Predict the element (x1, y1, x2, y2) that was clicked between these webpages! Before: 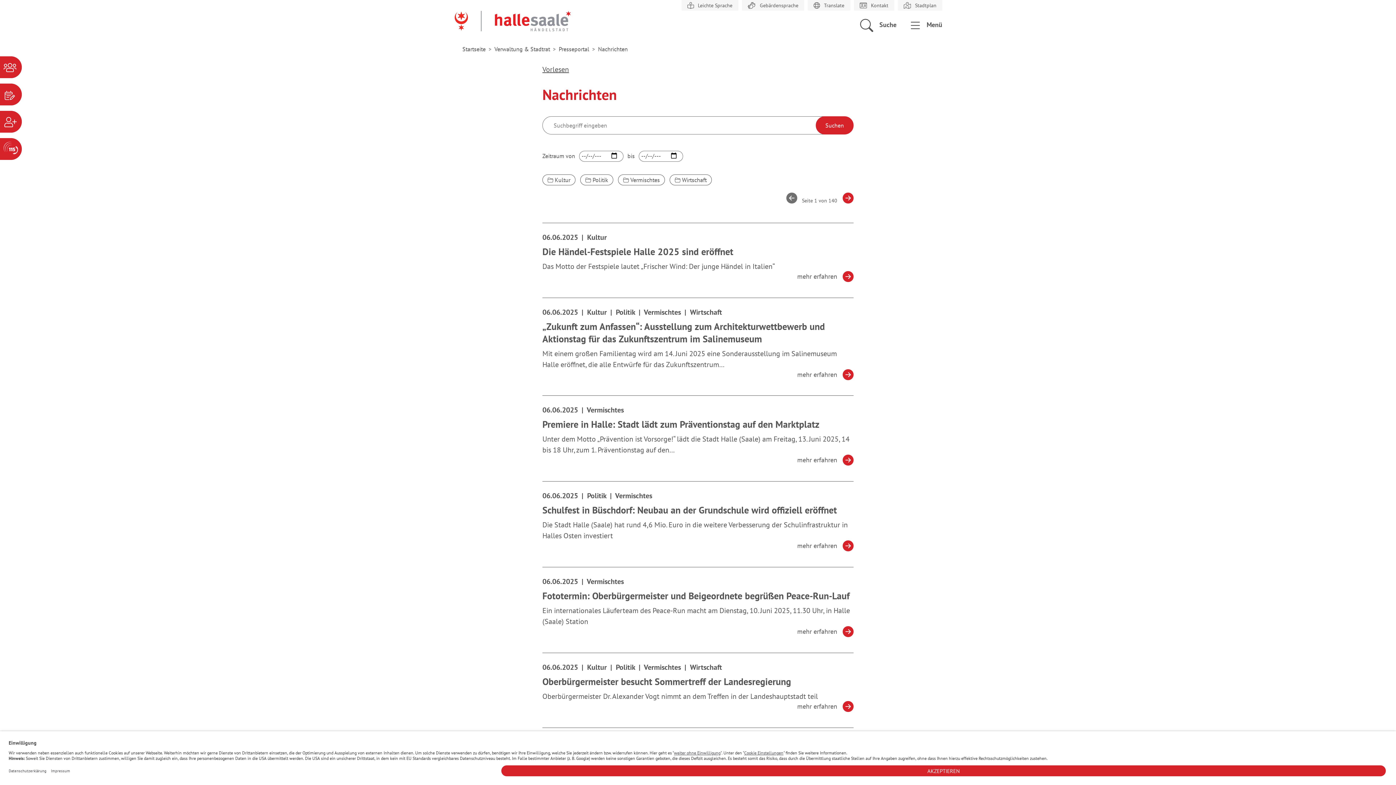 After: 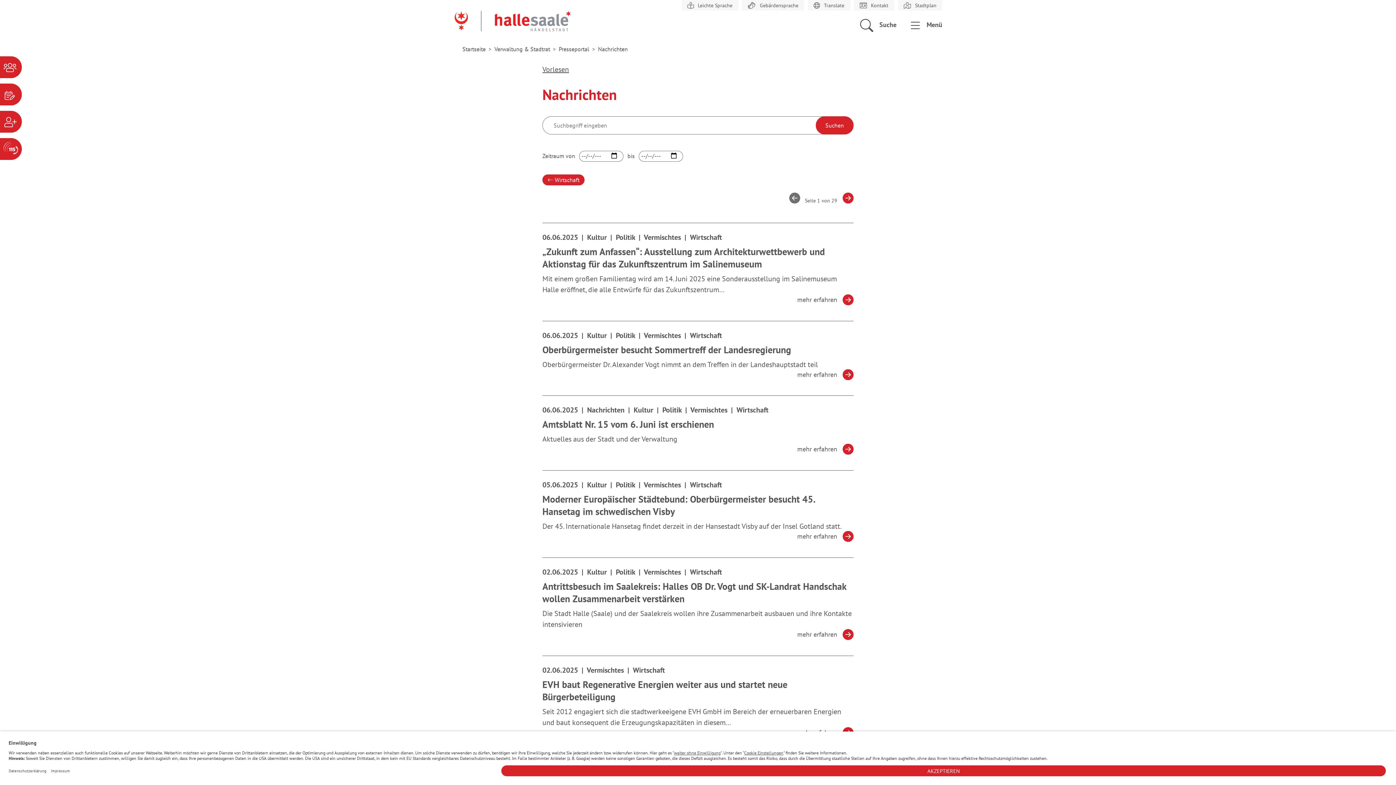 Action: bbox: (669, 173, 712, 185) label:  Wirtschaft